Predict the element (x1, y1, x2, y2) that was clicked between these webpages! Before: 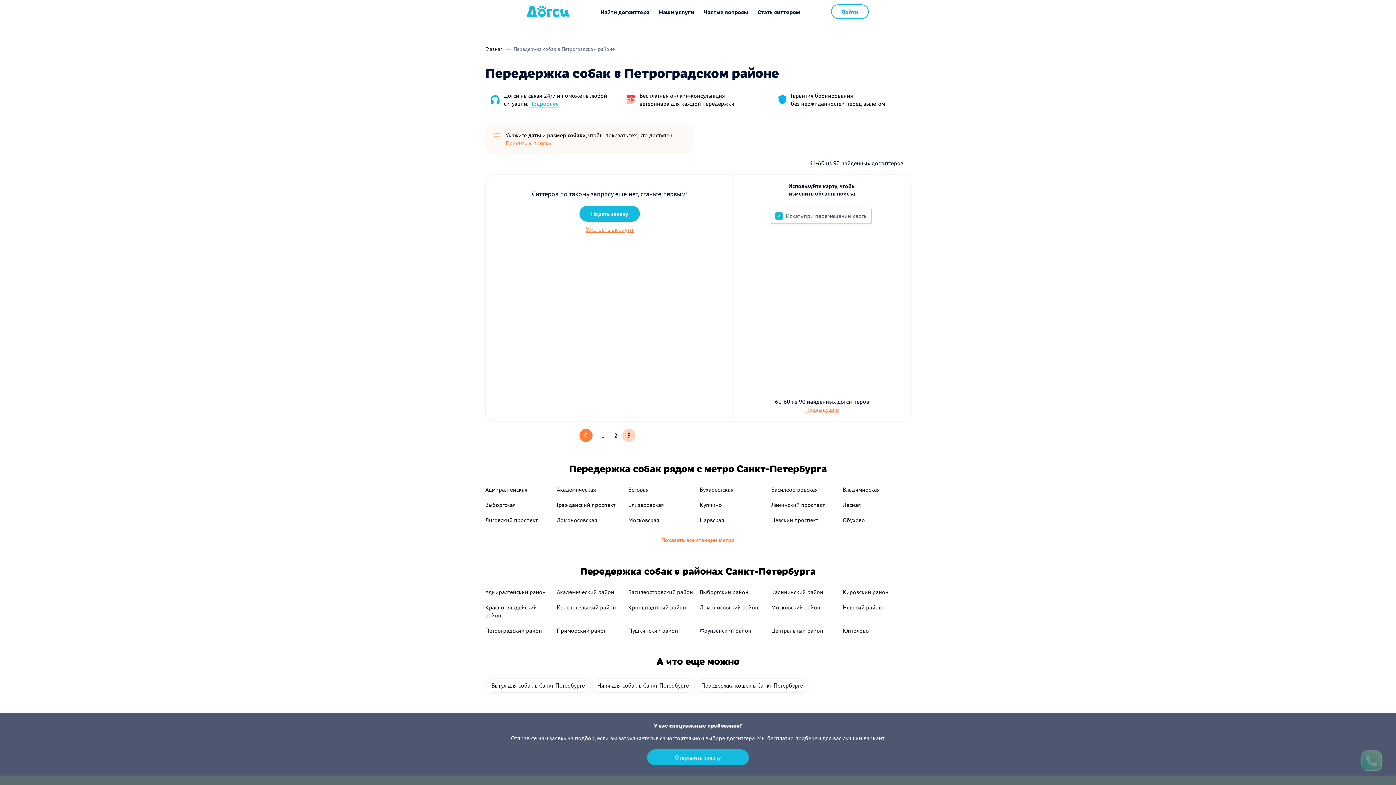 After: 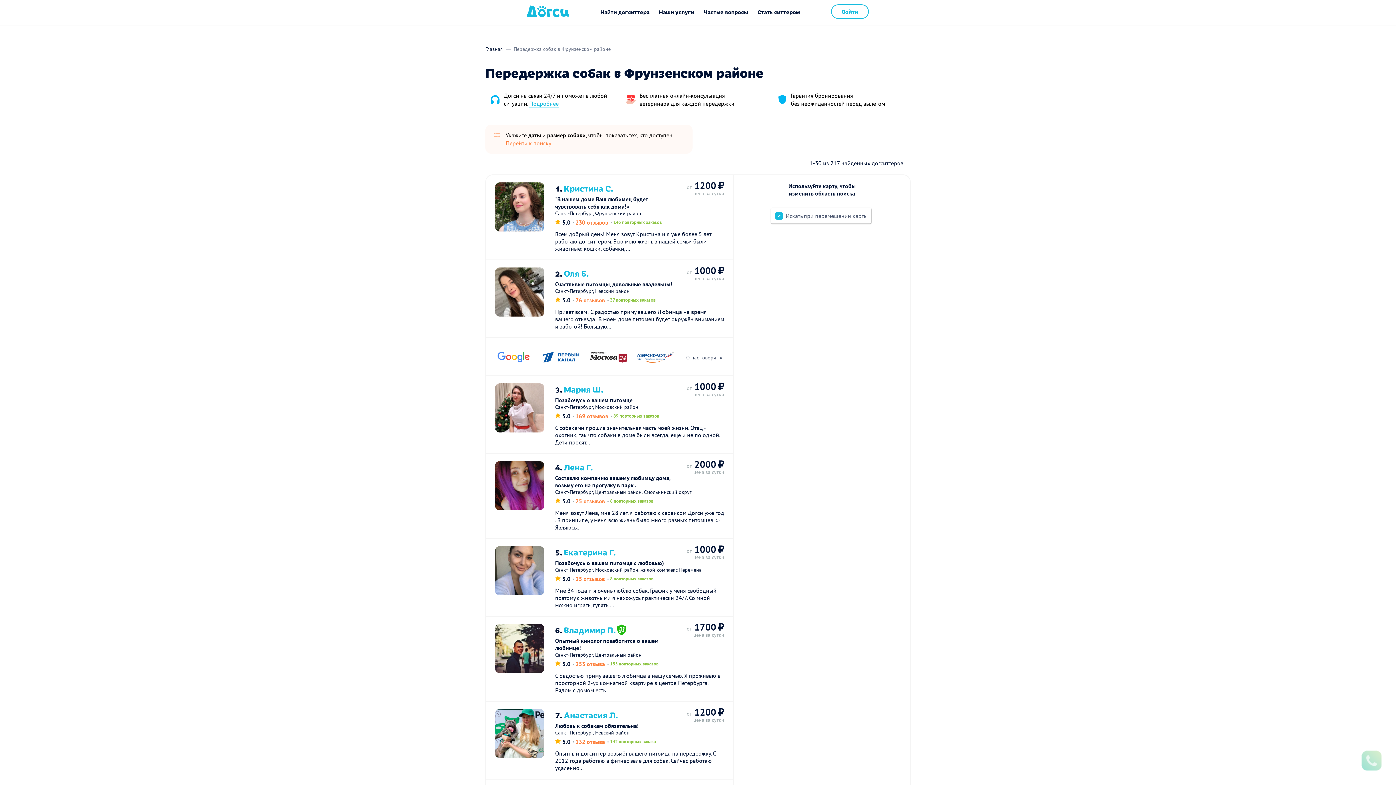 Action: label: Фрунзенский район bbox: (699, 627, 751, 634)